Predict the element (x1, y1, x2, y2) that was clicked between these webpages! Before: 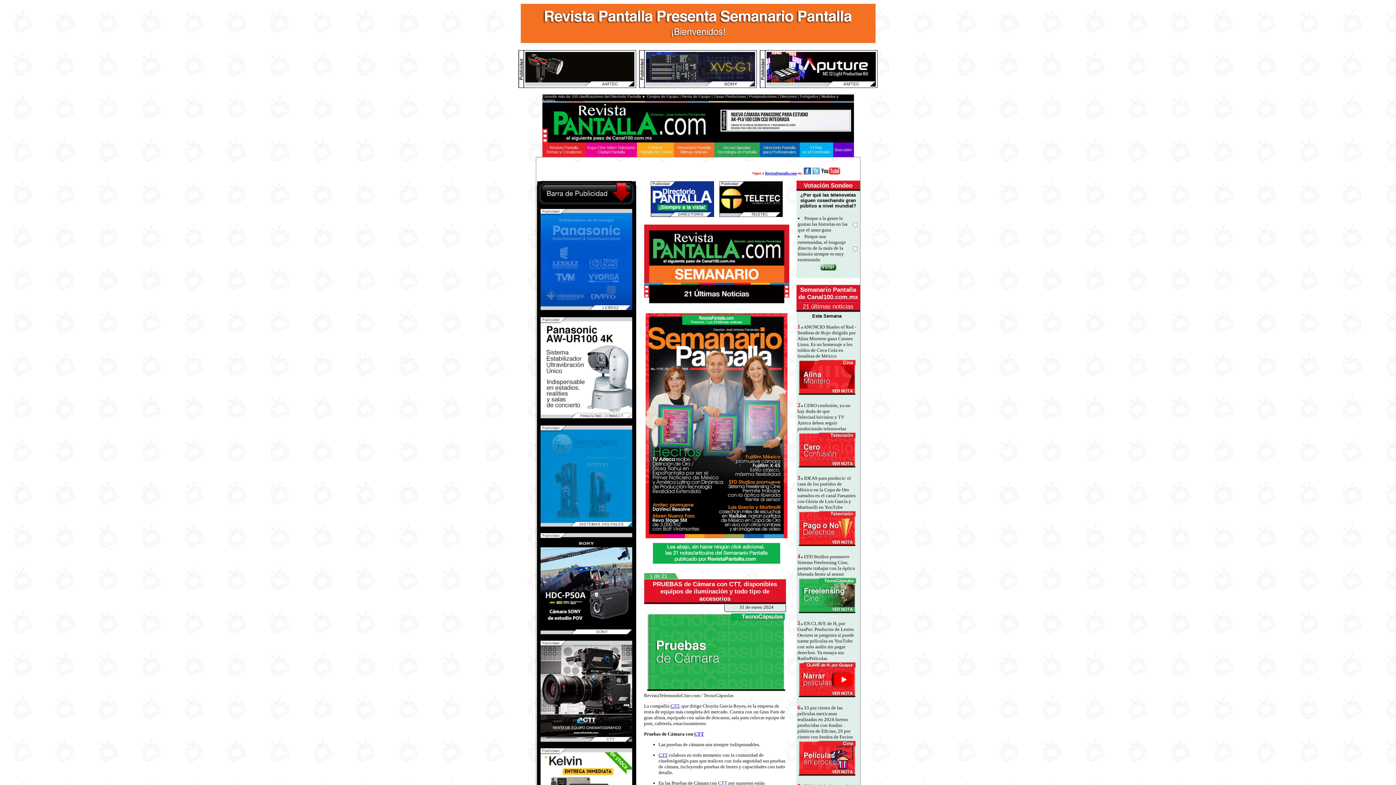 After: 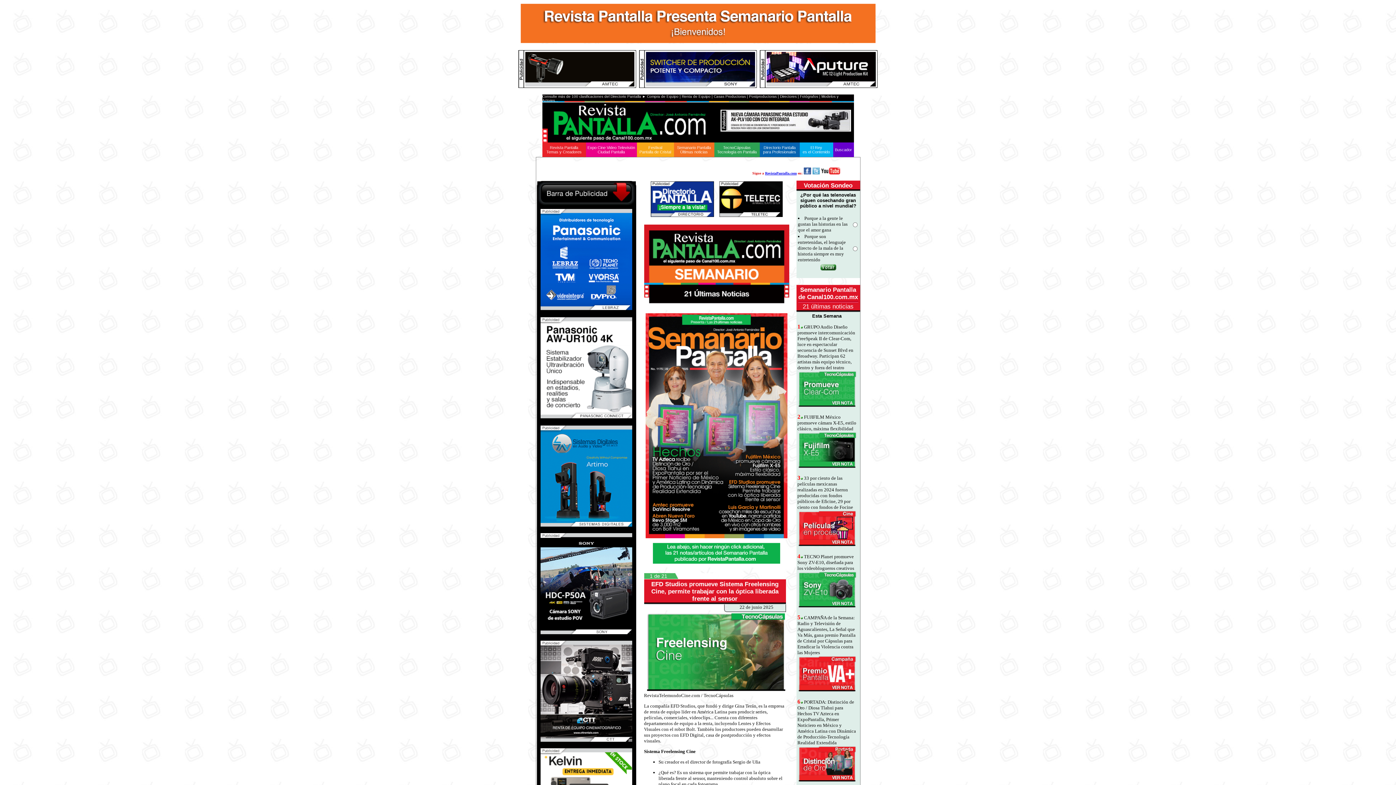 Action: bbox: (797, 554, 855, 577) label: EFD Studios promueve Sistema Freelensing Cine, permite trabajar con la óptica liberada frente al sensor